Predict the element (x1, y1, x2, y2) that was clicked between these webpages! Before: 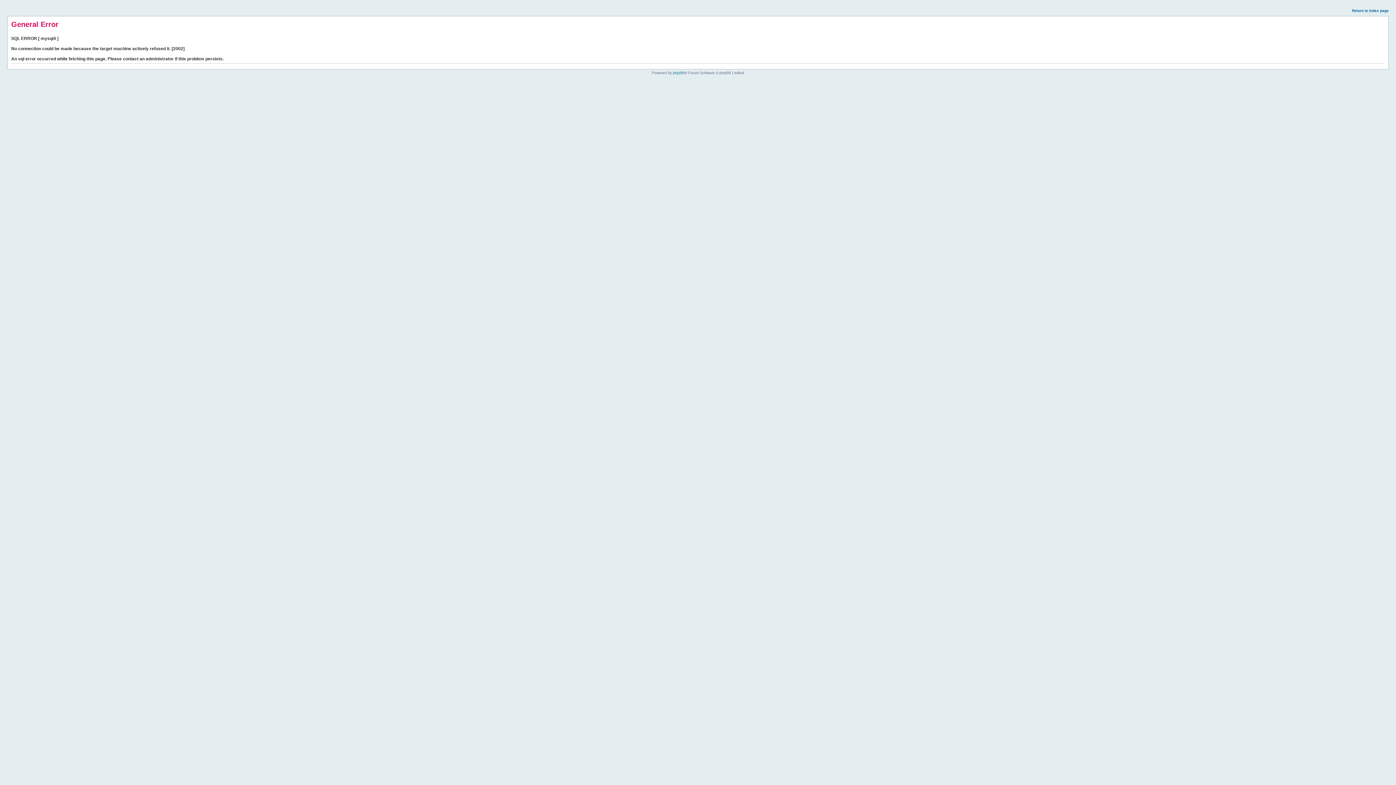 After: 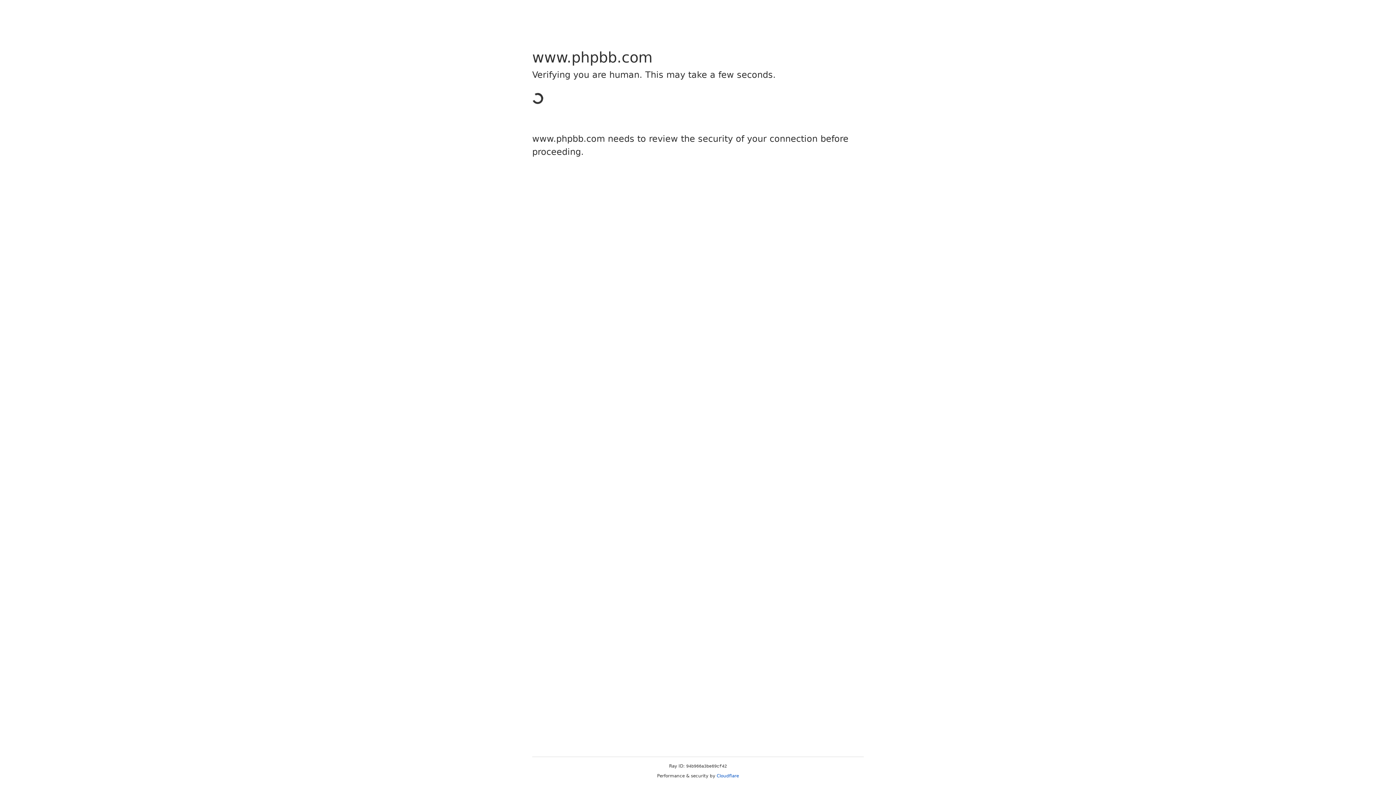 Action: bbox: (673, 70, 684, 74) label: phpBB